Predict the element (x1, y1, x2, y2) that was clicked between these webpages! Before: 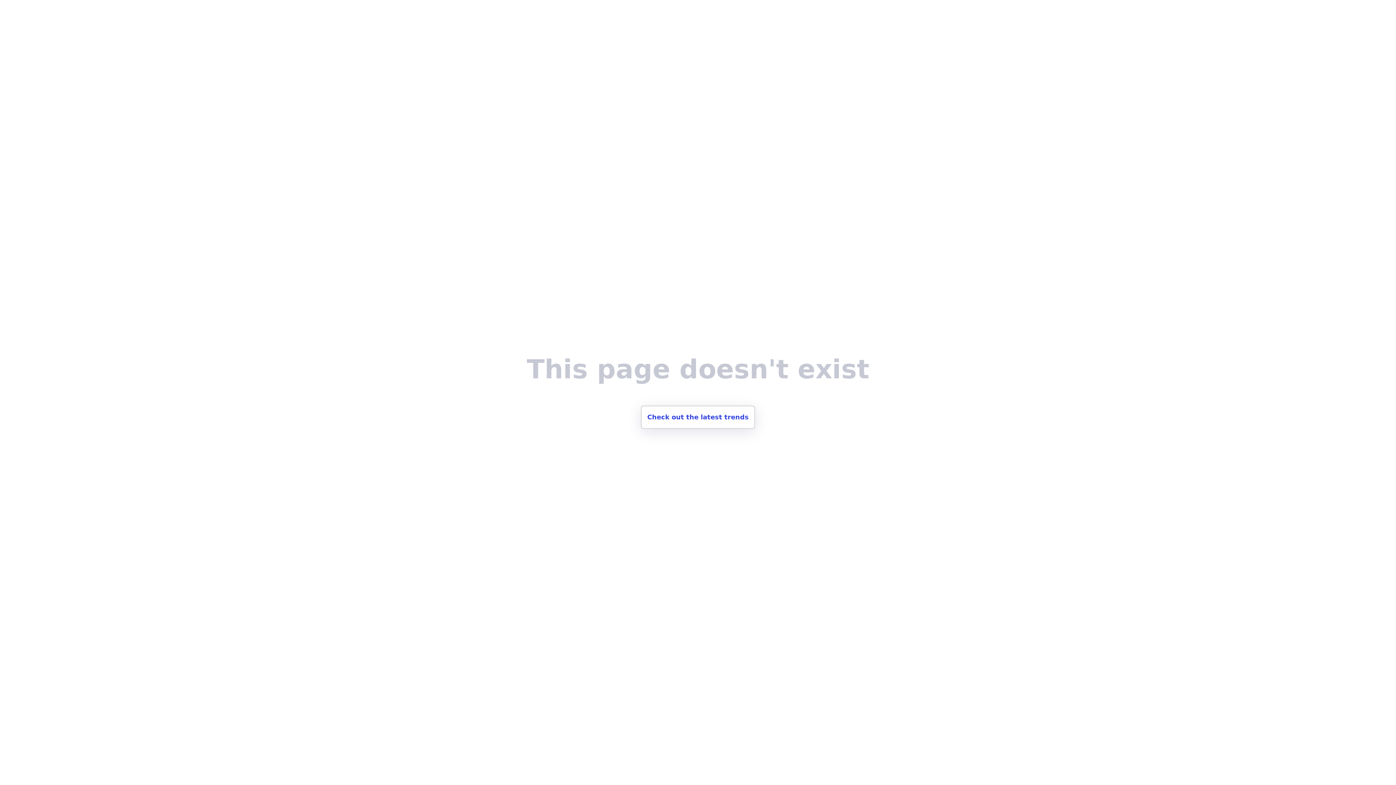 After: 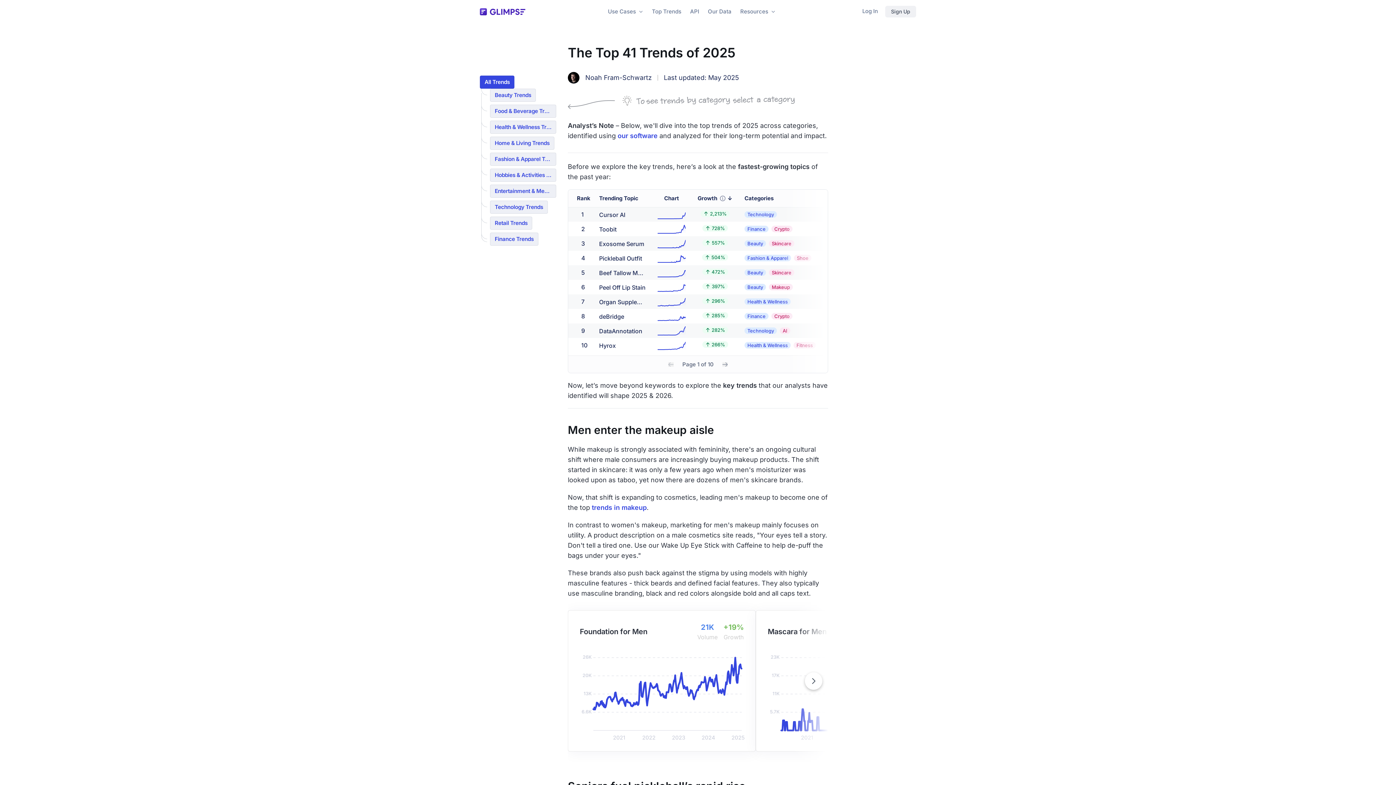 Action: label: Check out the latest trends bbox: (641, 405, 755, 429)